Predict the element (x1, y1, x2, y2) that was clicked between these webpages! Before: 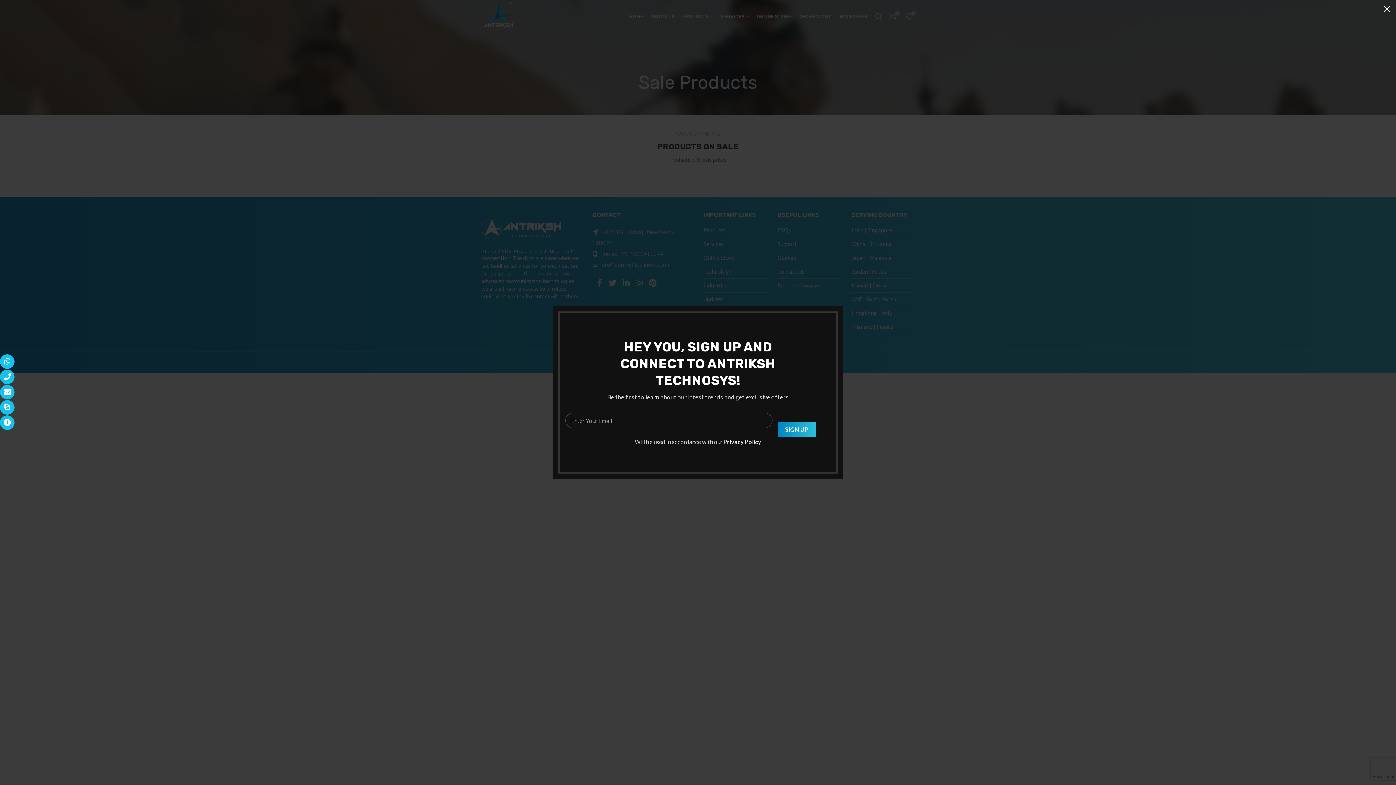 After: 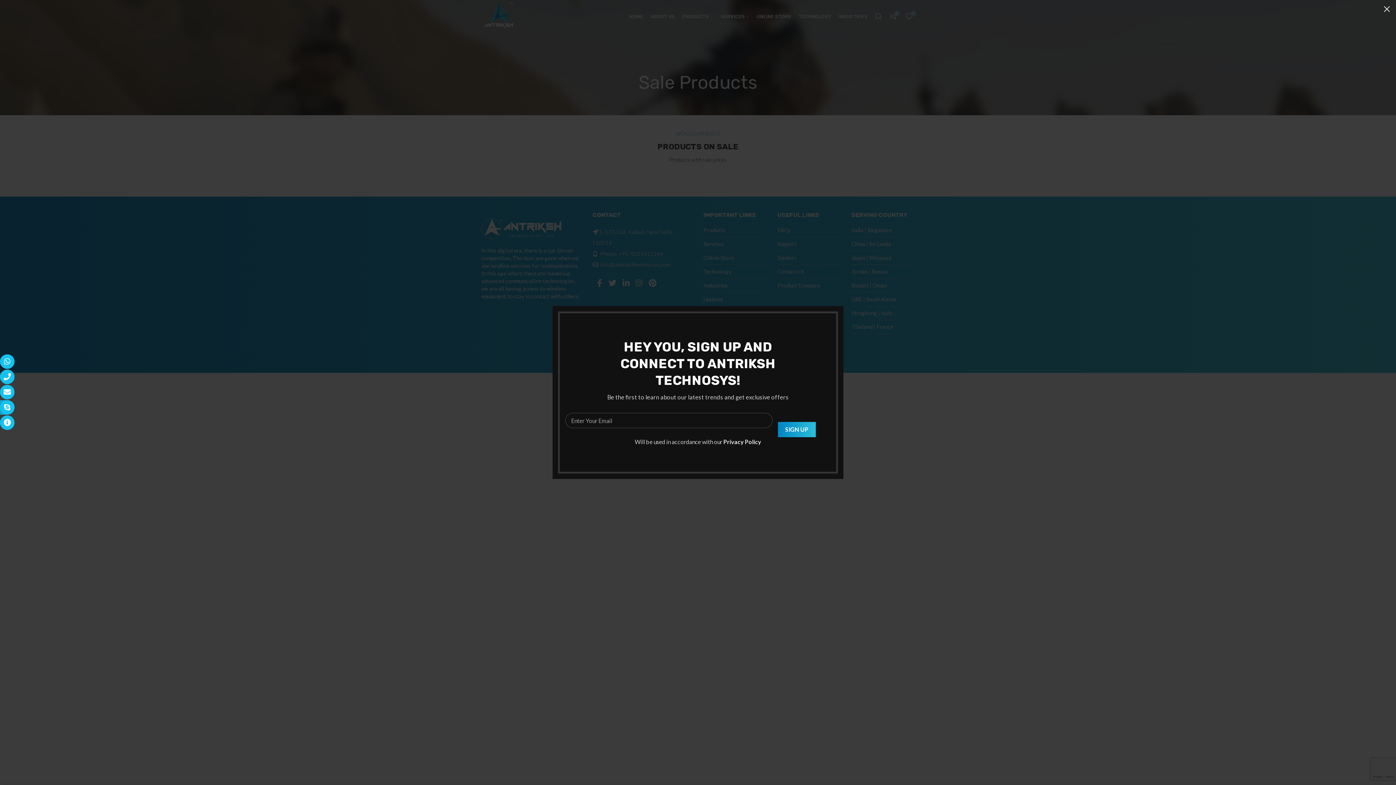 Action: bbox: (-12, 400, 14, 414)